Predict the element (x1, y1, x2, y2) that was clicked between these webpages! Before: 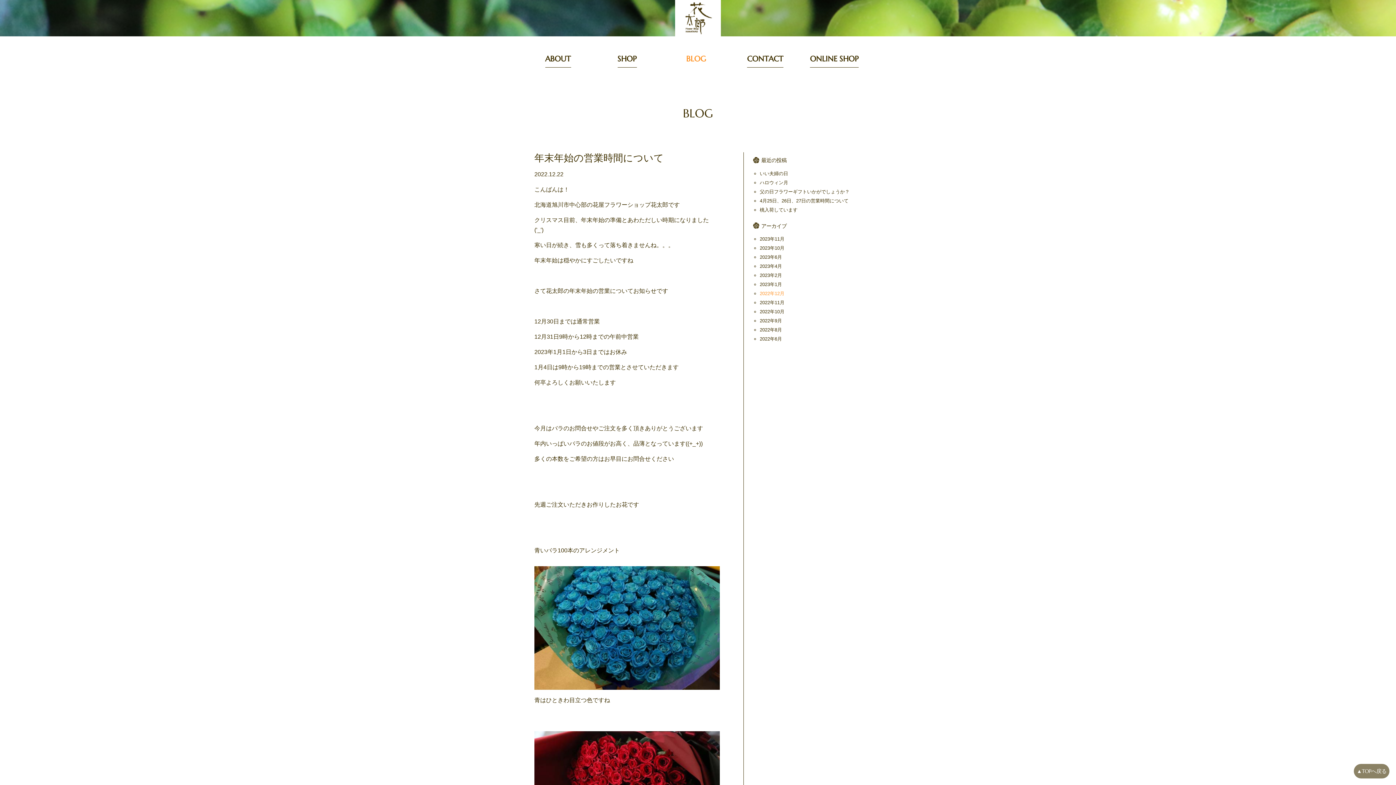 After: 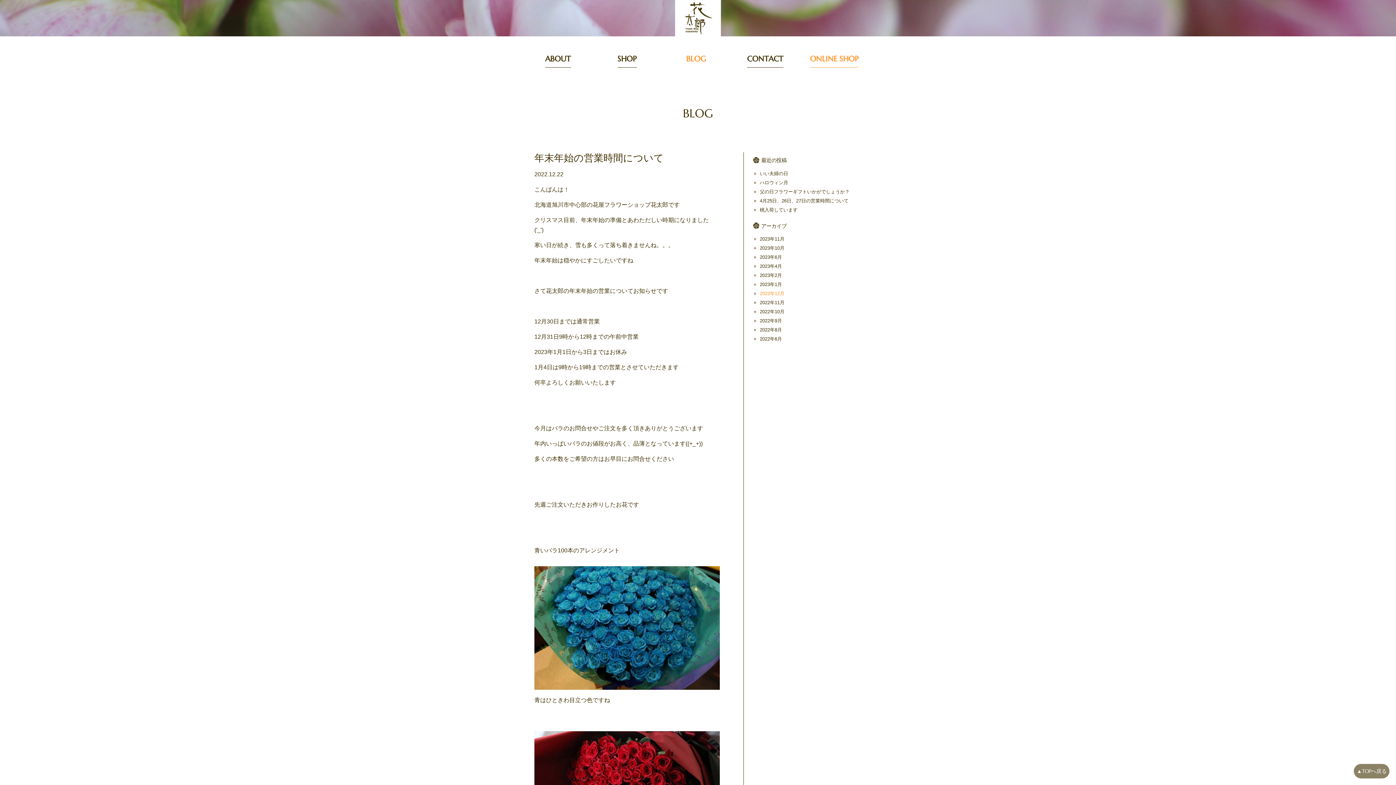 Action: bbox: (810, 54, 858, 67) label: ONLINE SHOP